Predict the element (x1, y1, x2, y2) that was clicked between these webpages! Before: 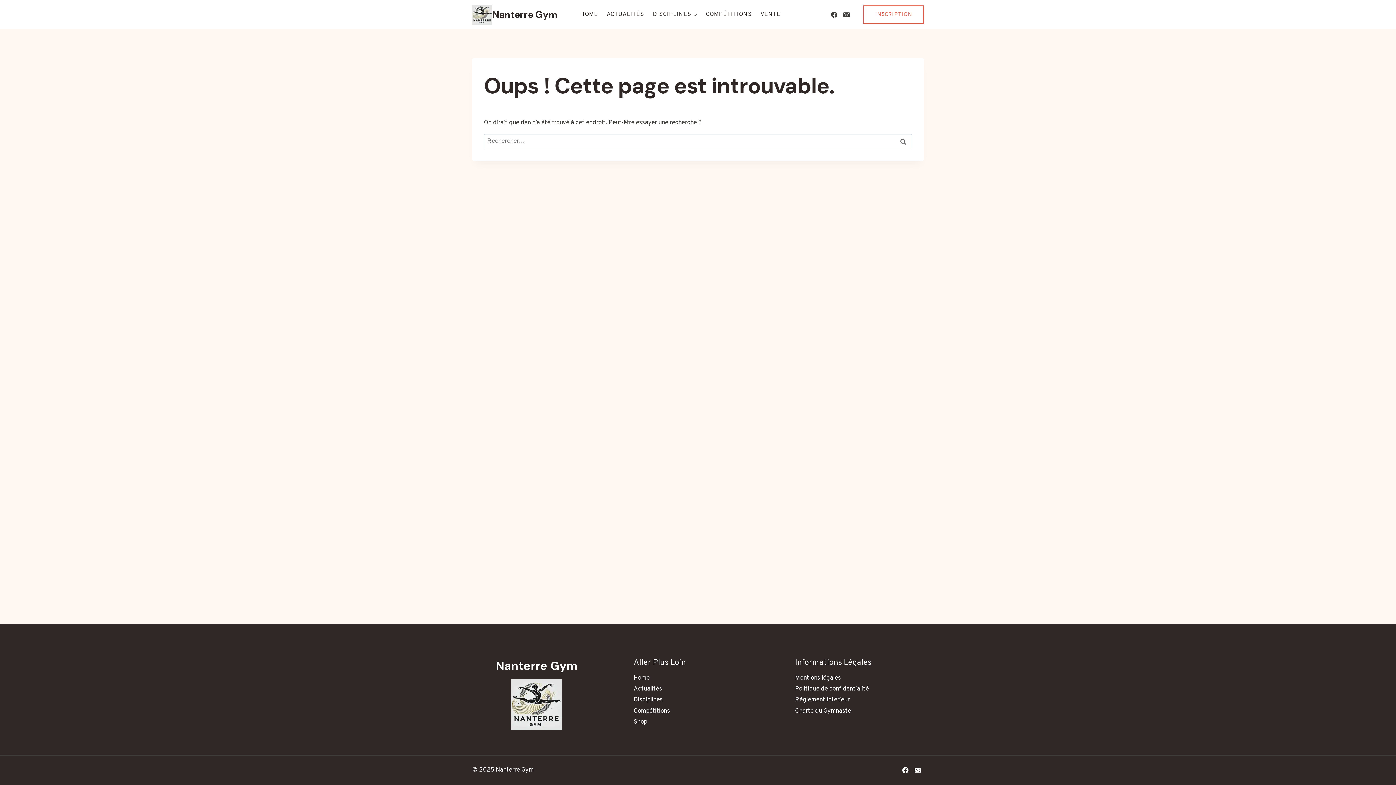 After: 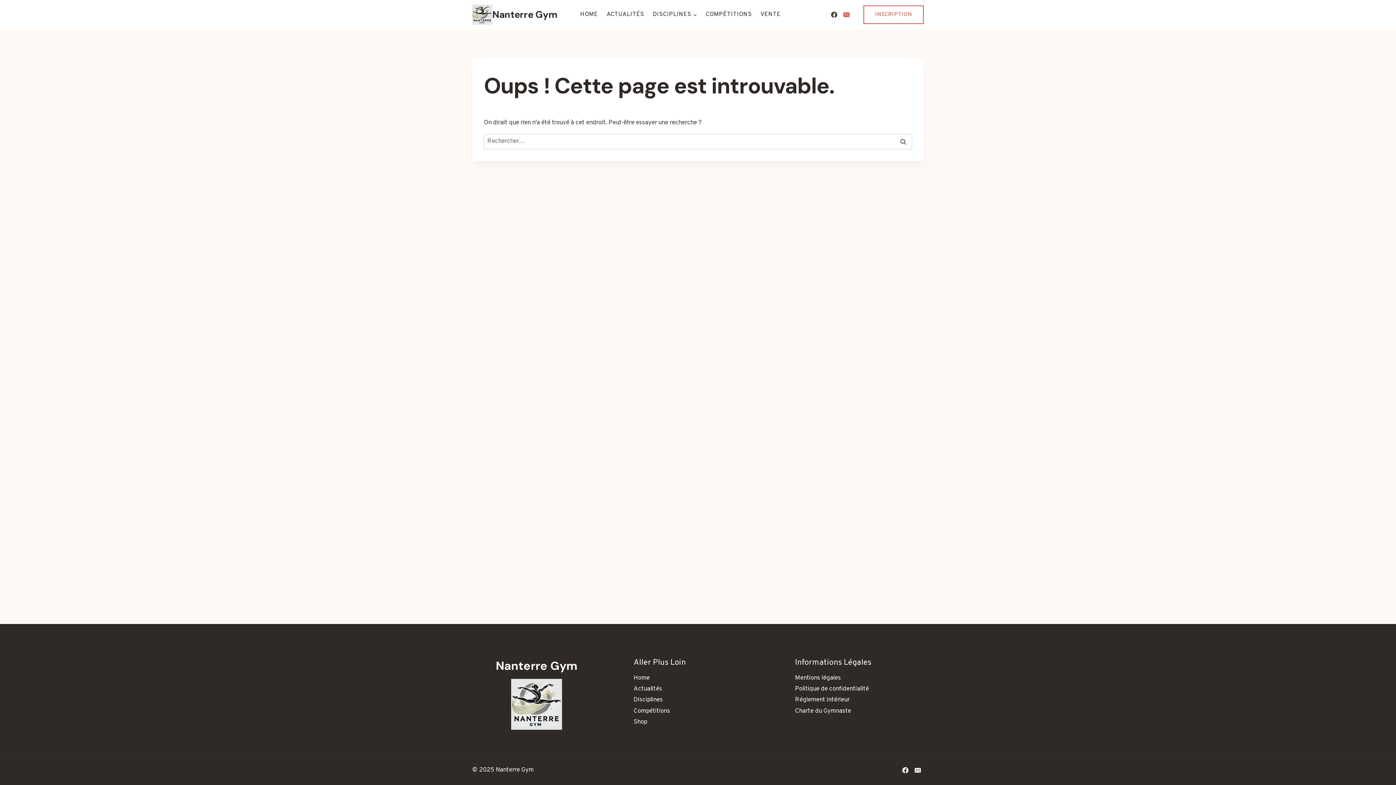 Action: label: E-mail bbox: (840, 8, 852, 20)